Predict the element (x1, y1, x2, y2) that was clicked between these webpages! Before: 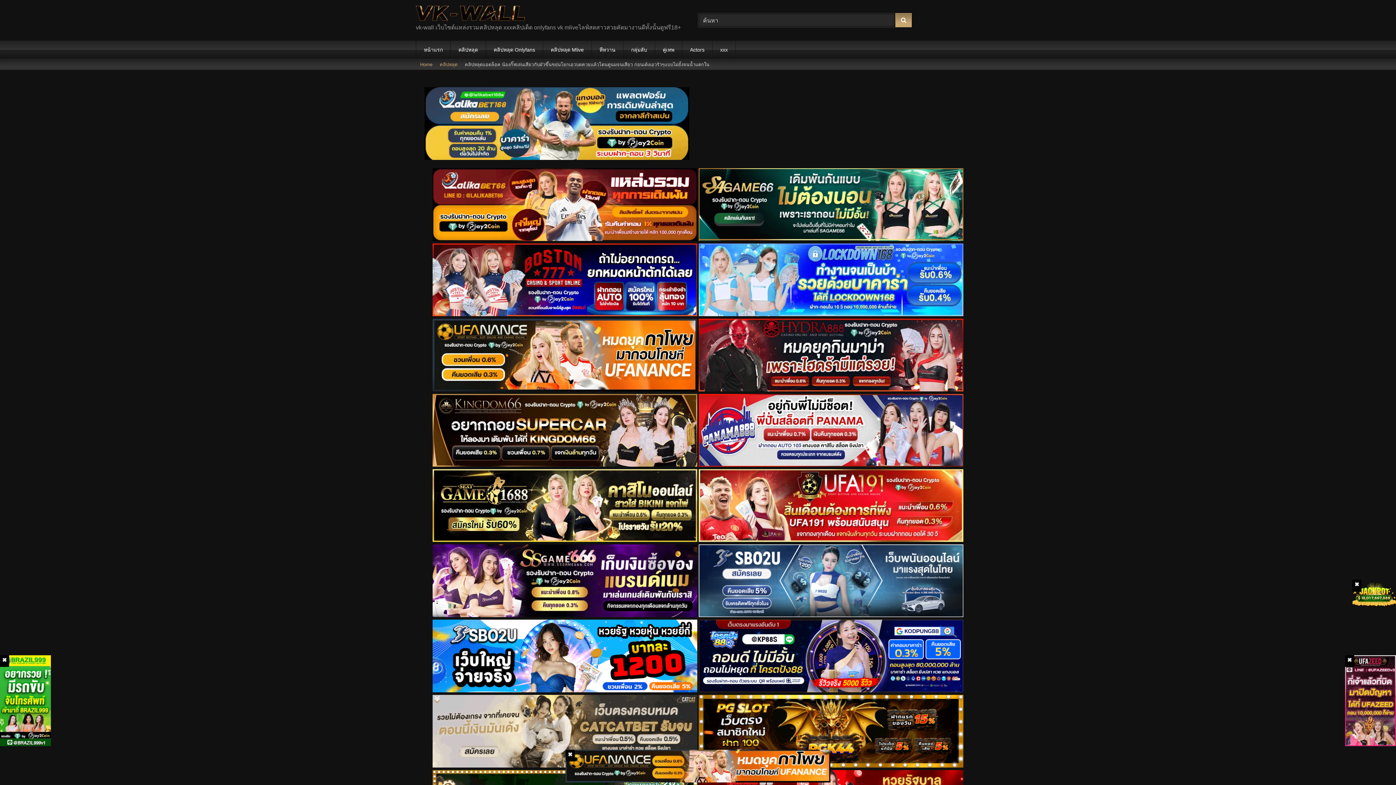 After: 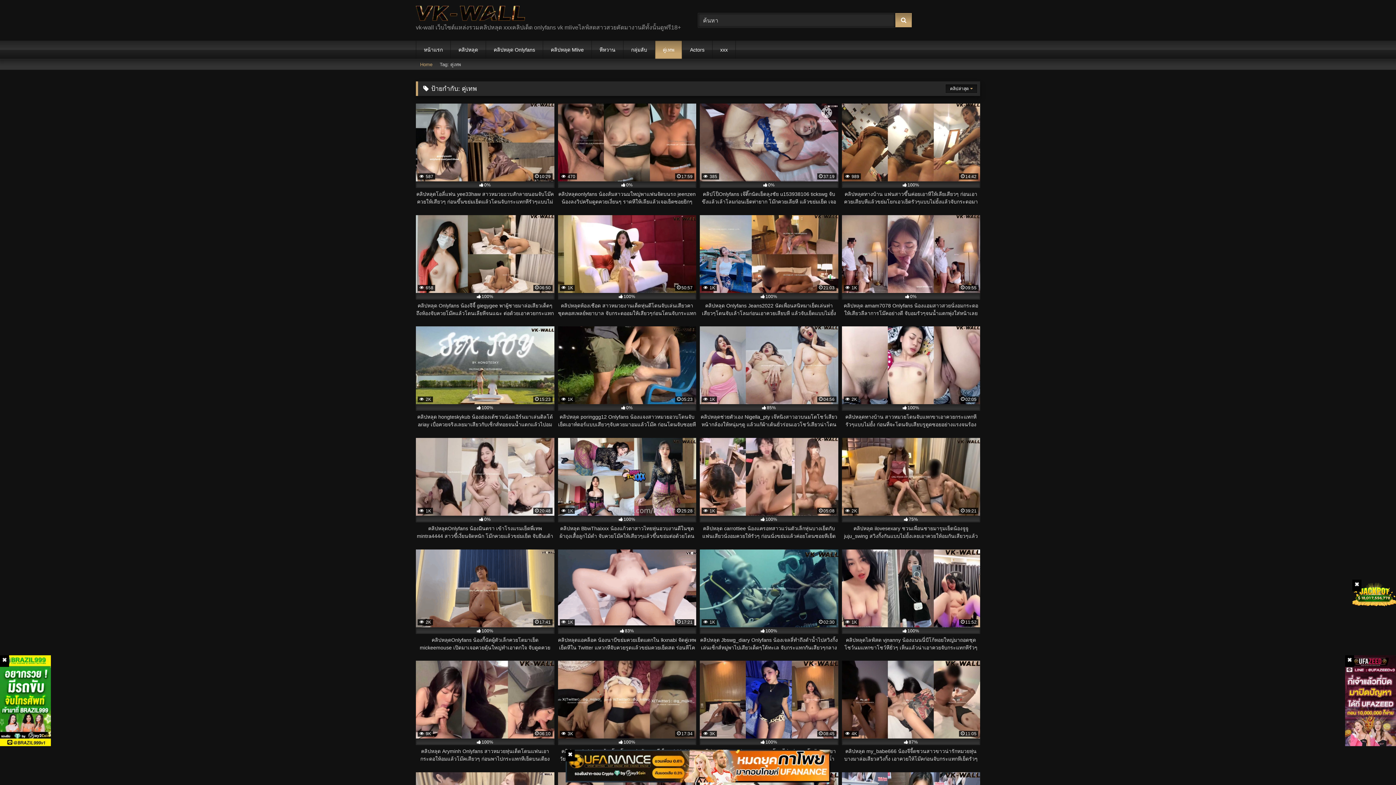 Action: label: คู่เทพ bbox: (655, 40, 682, 58)